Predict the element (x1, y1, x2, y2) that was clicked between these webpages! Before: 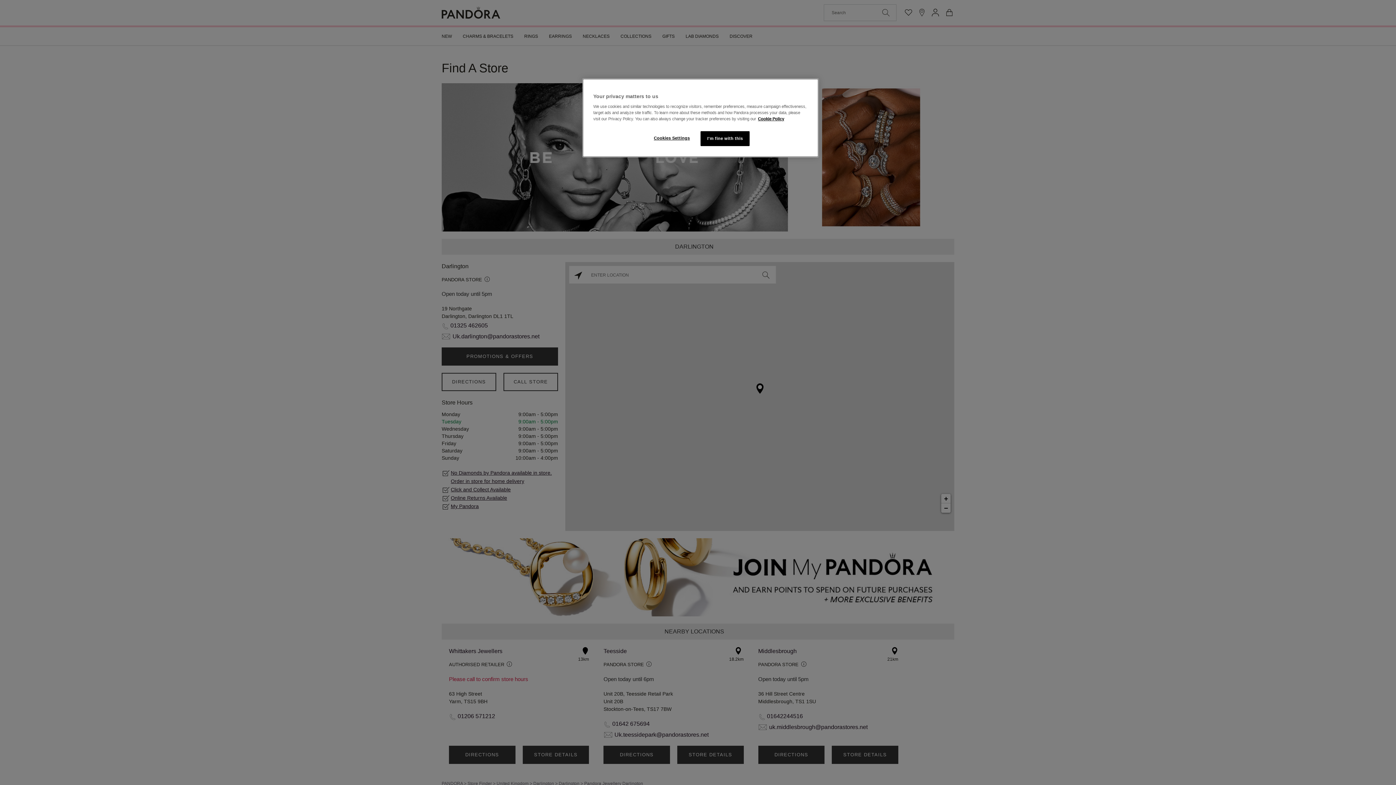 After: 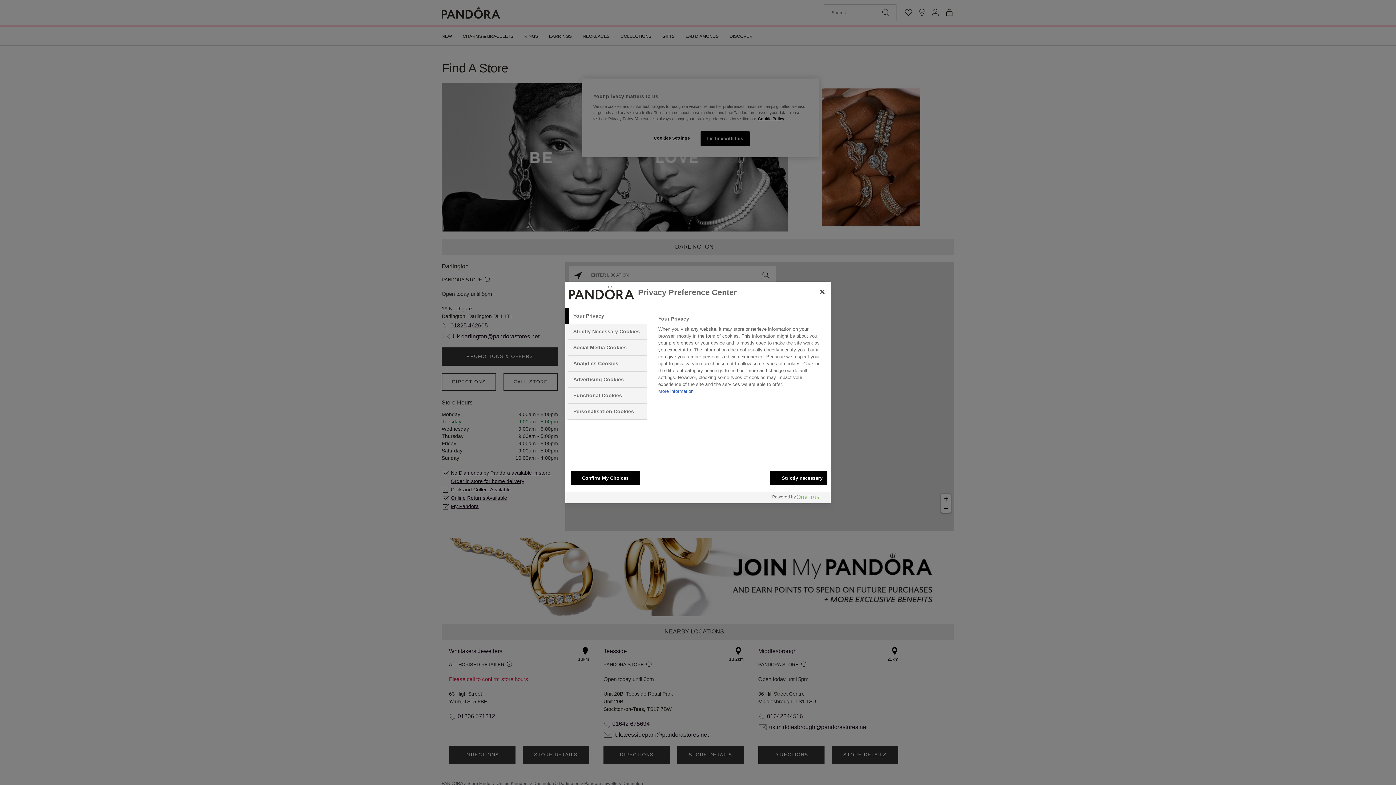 Action: label: Cookies Settings bbox: (647, 131, 696, 145)